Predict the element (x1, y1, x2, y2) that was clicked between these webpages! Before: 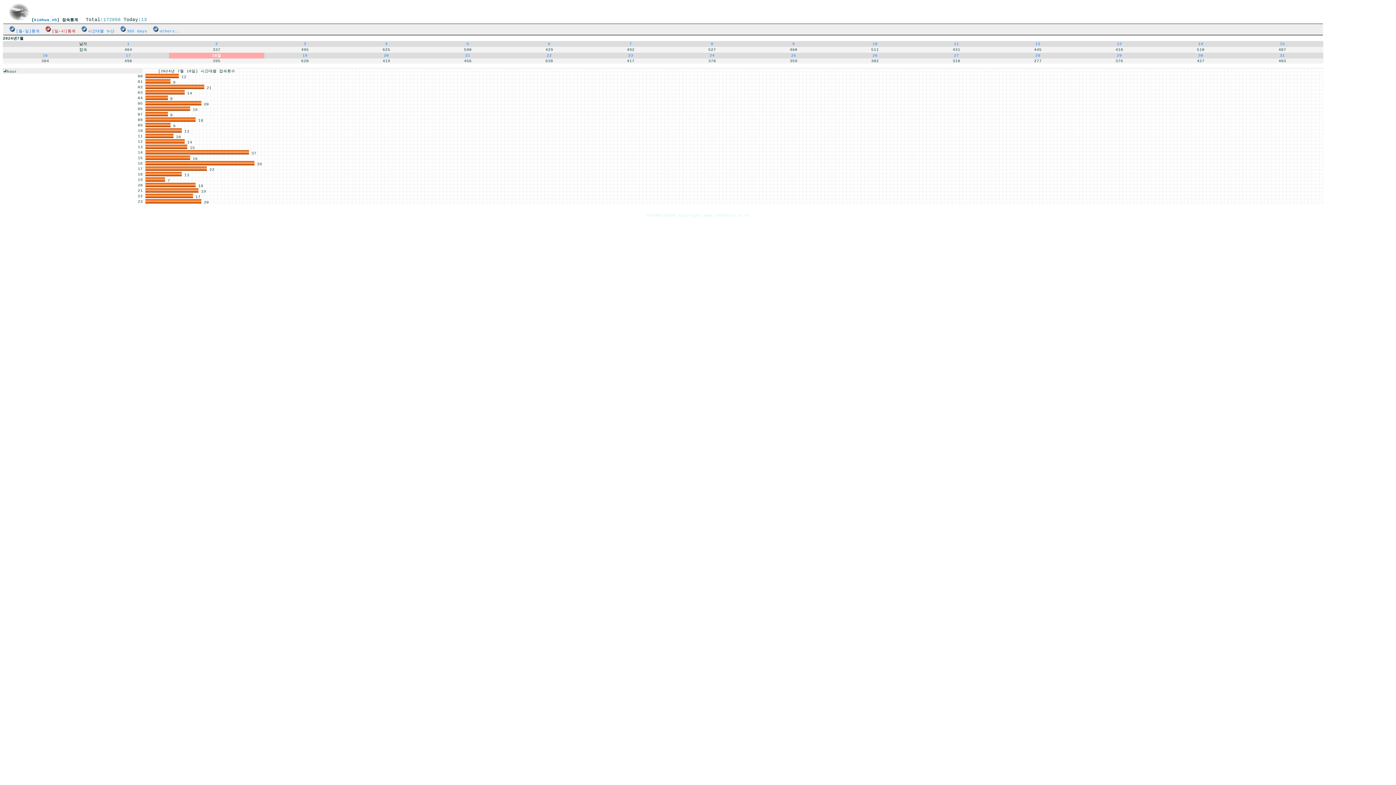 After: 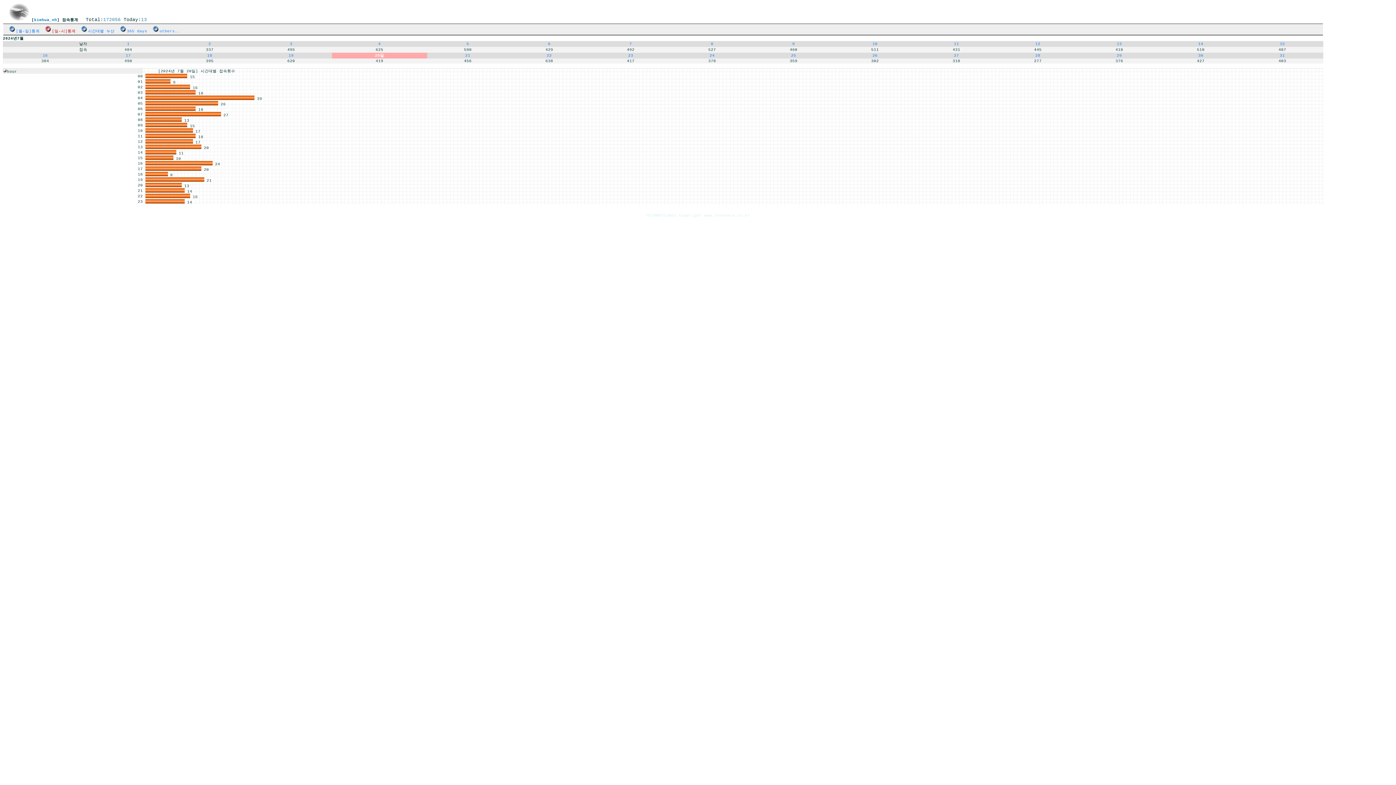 Action: bbox: (384, 53, 389, 57) label: 20